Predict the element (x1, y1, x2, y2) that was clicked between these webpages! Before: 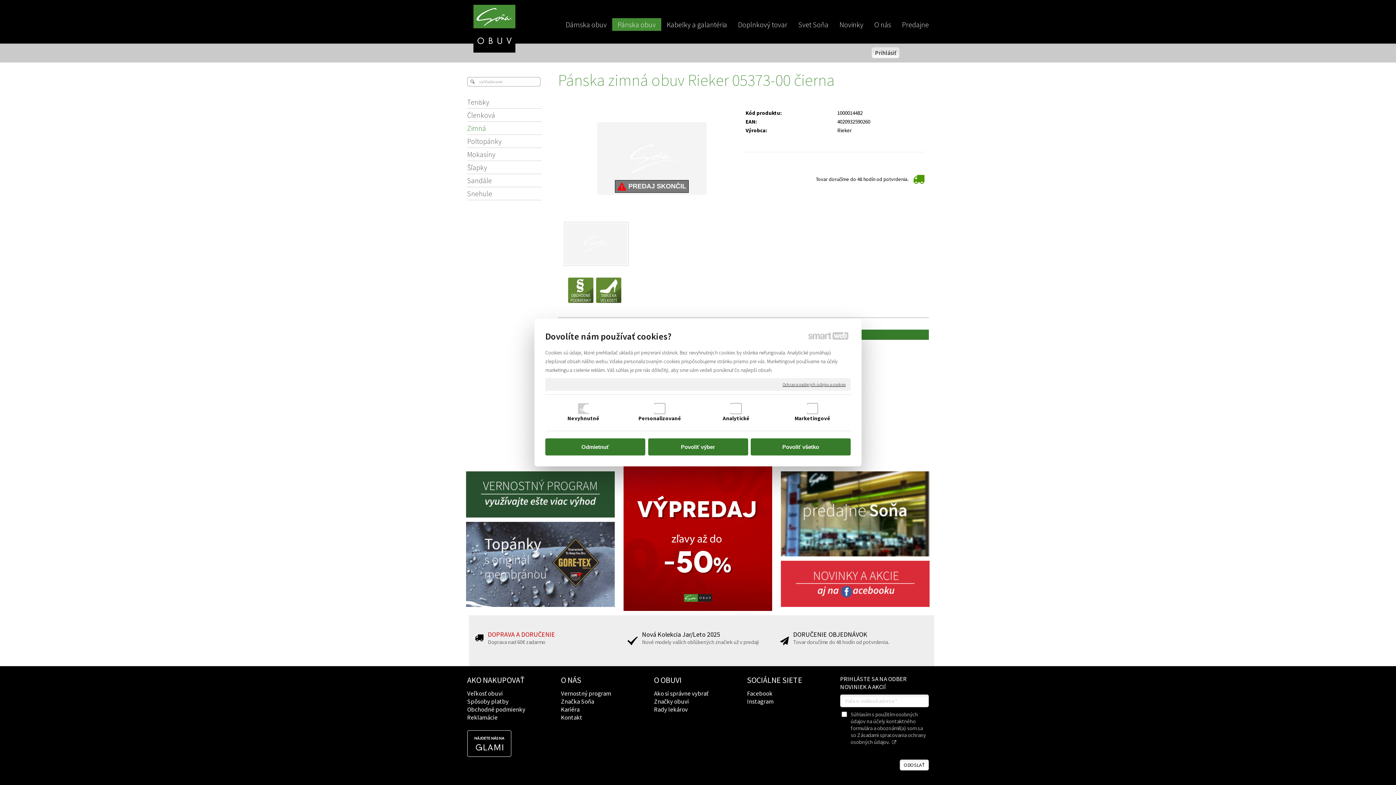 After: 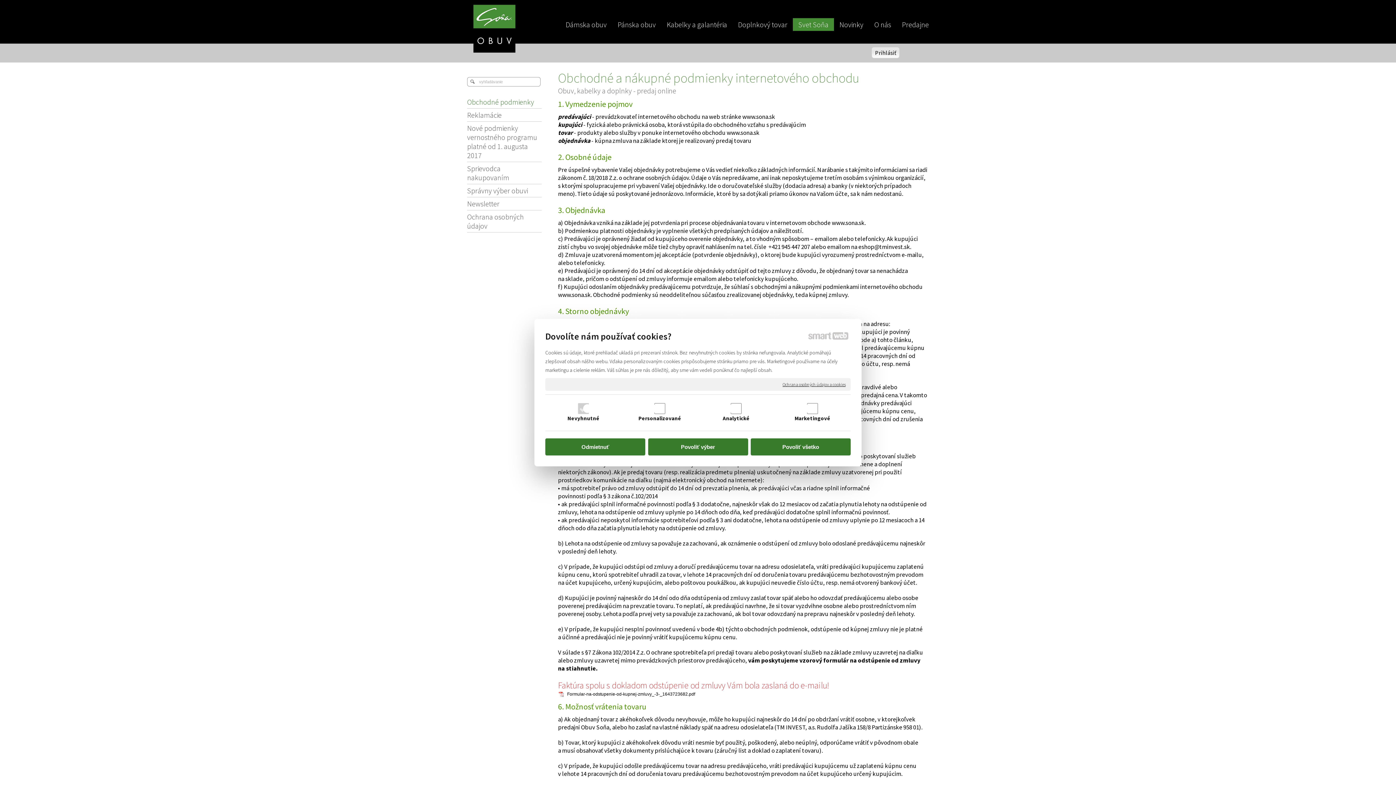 Action: bbox: (467, 705, 525, 713) label: Obchodné podmienky